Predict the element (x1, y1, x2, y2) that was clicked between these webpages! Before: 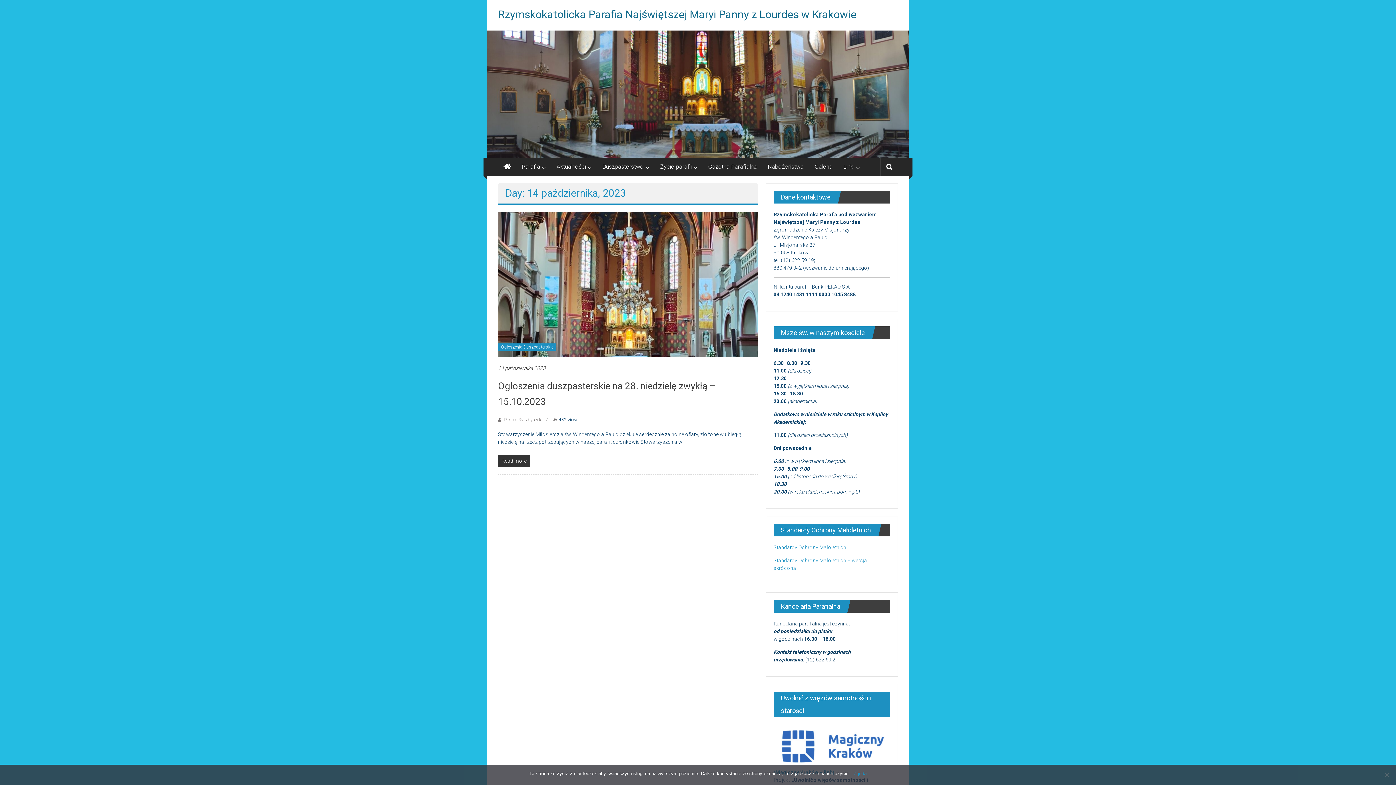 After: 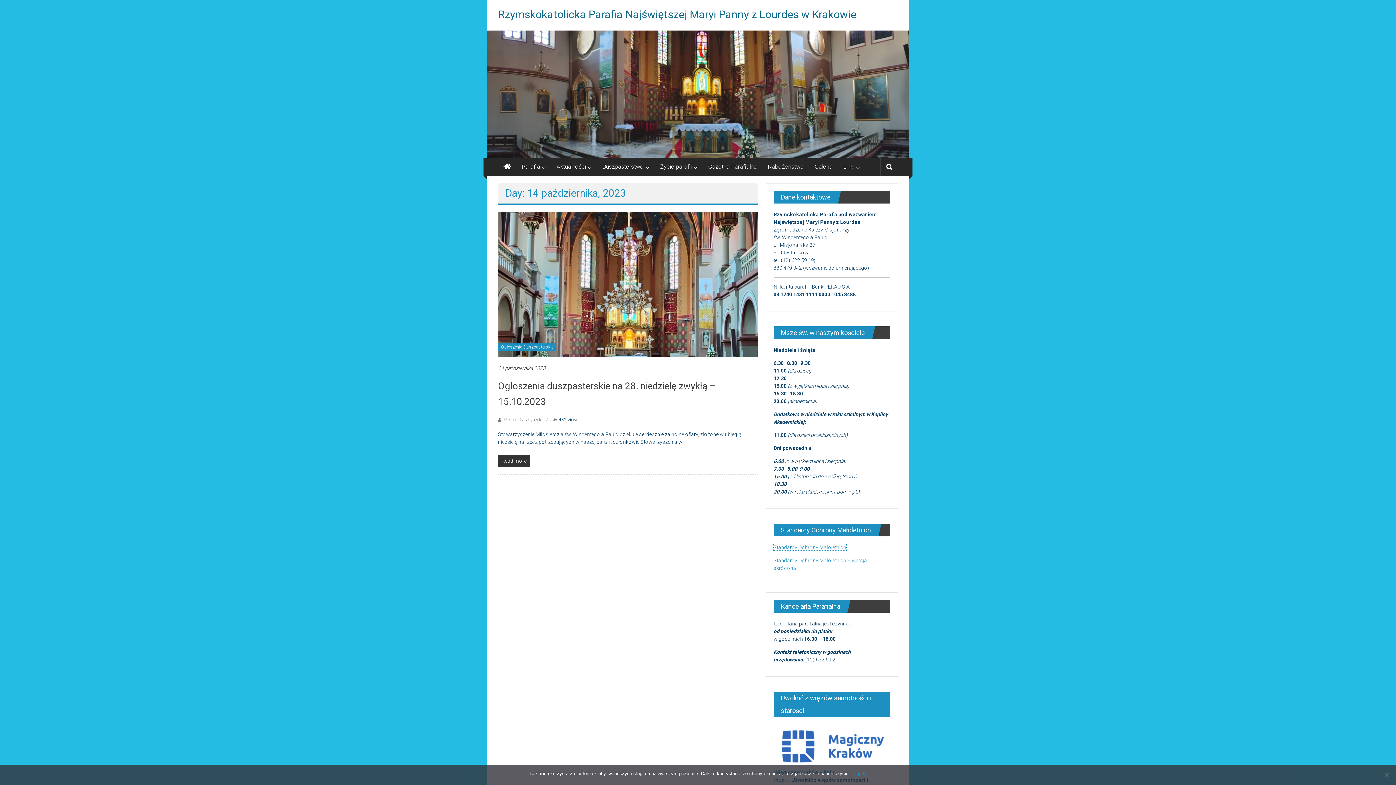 Action: label: Standardy Ochrony Małoletnich bbox: (773, 544, 846, 550)